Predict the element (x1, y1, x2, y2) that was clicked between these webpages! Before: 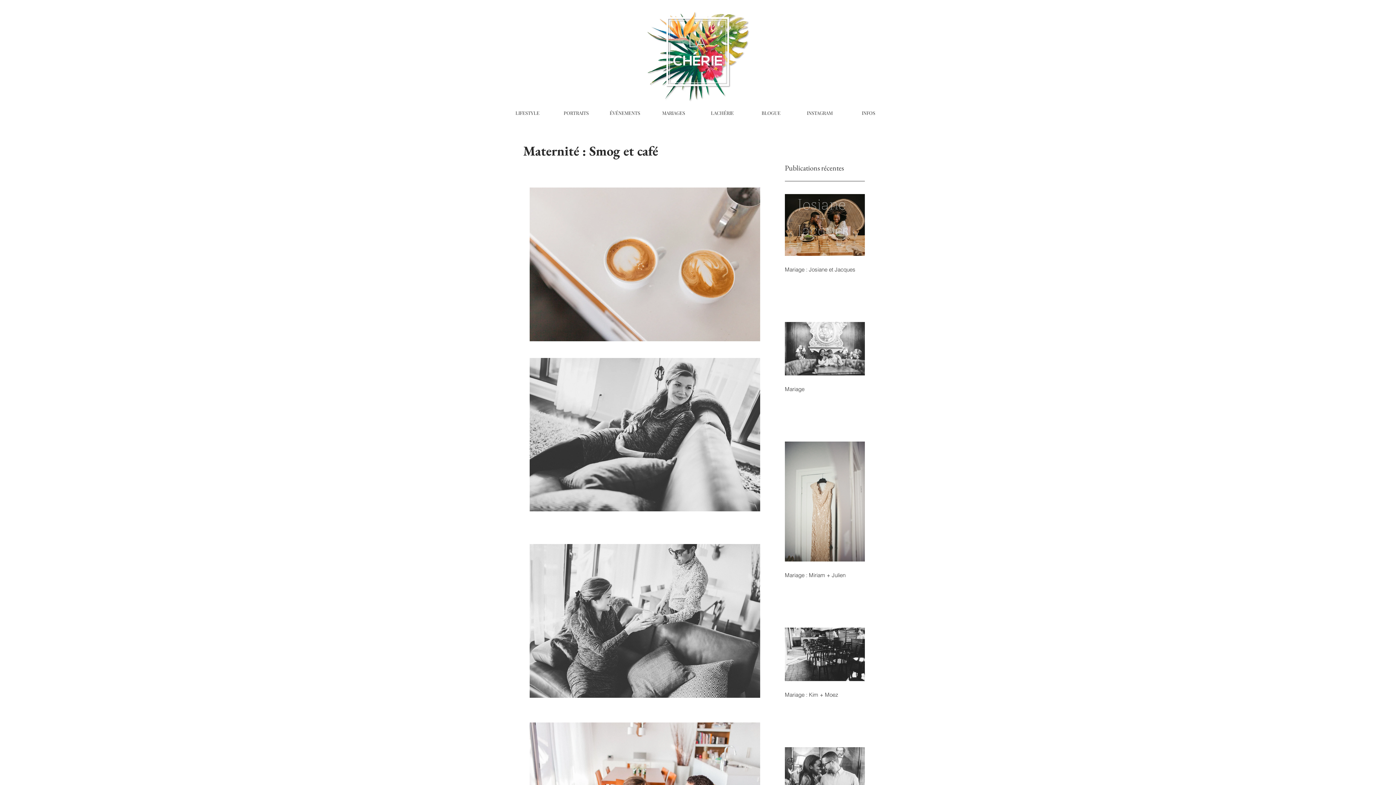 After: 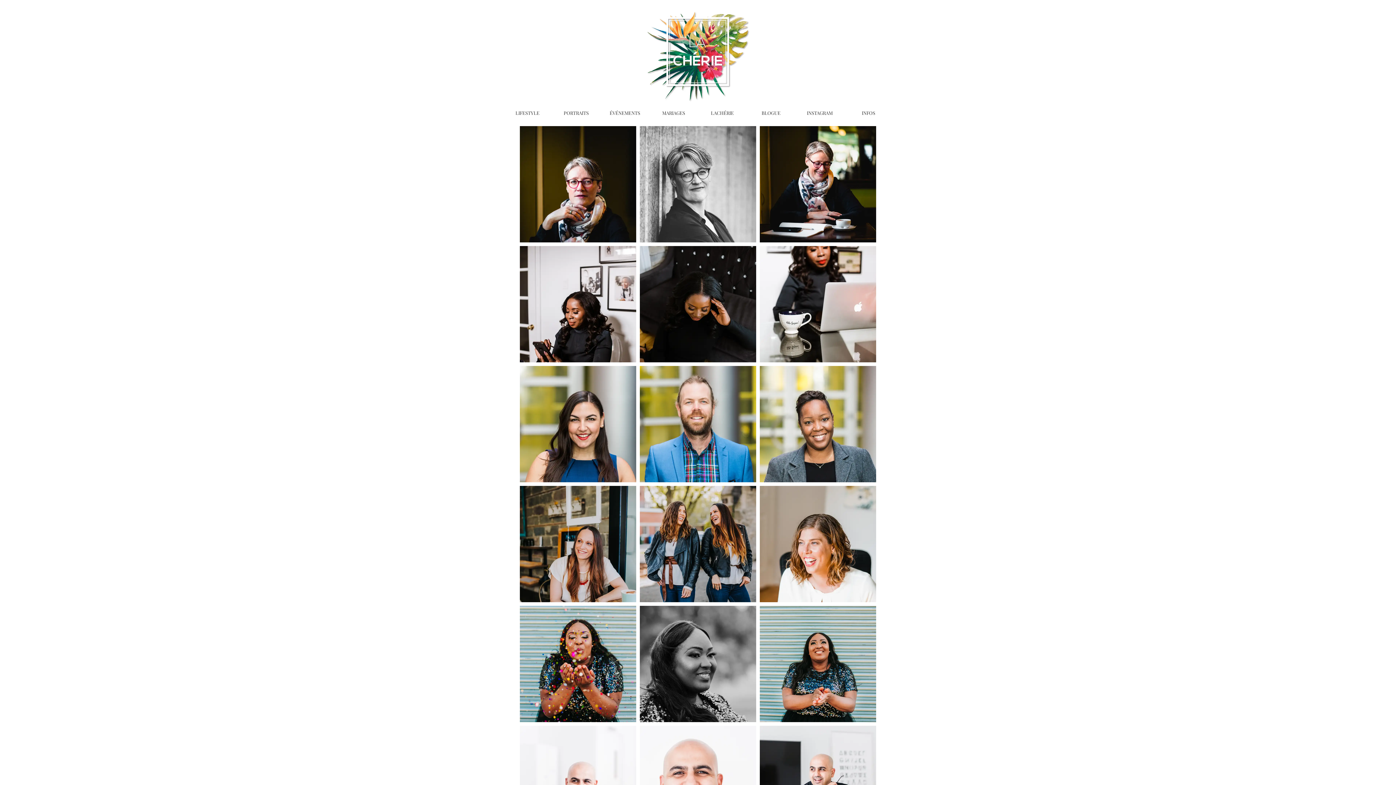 Action: label: PORTRAITS bbox: (552, 100, 600, 126)